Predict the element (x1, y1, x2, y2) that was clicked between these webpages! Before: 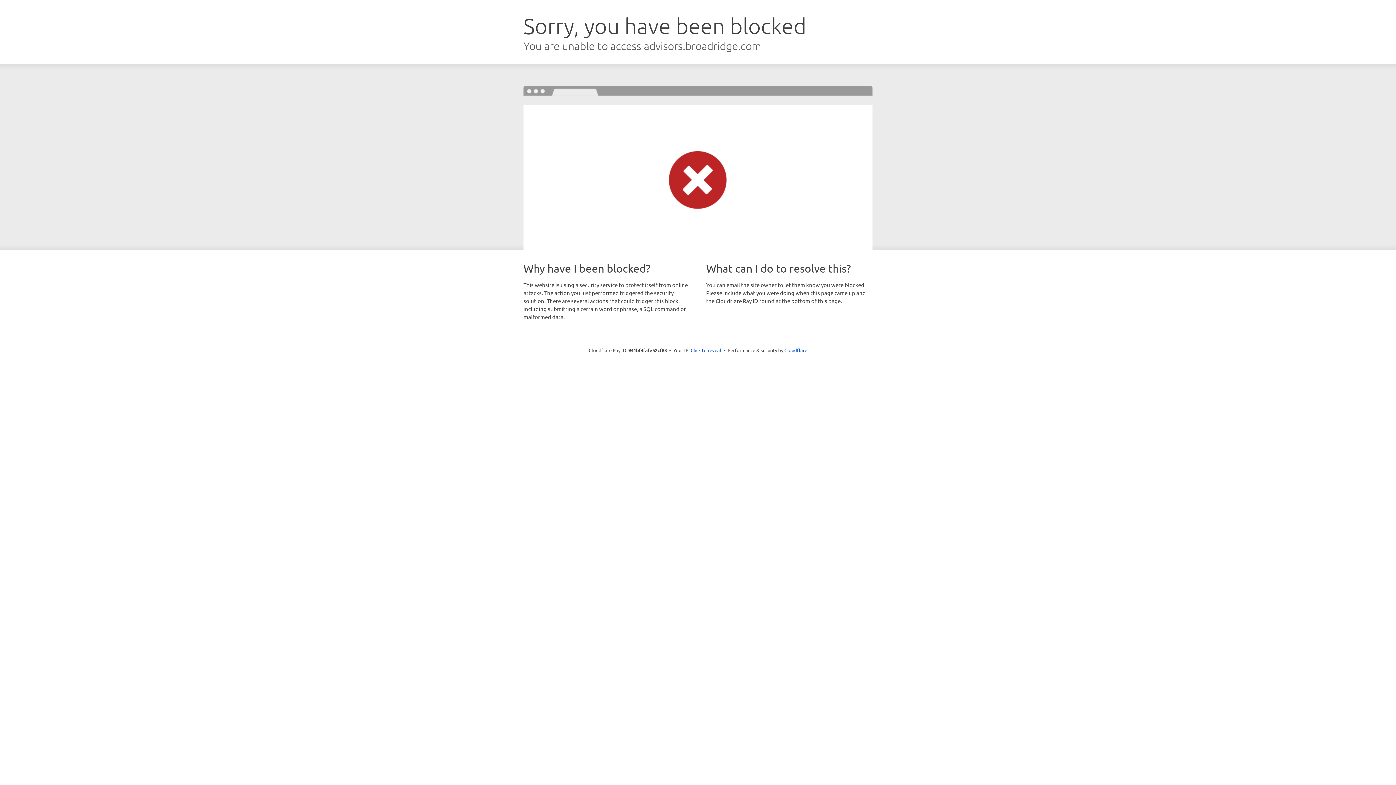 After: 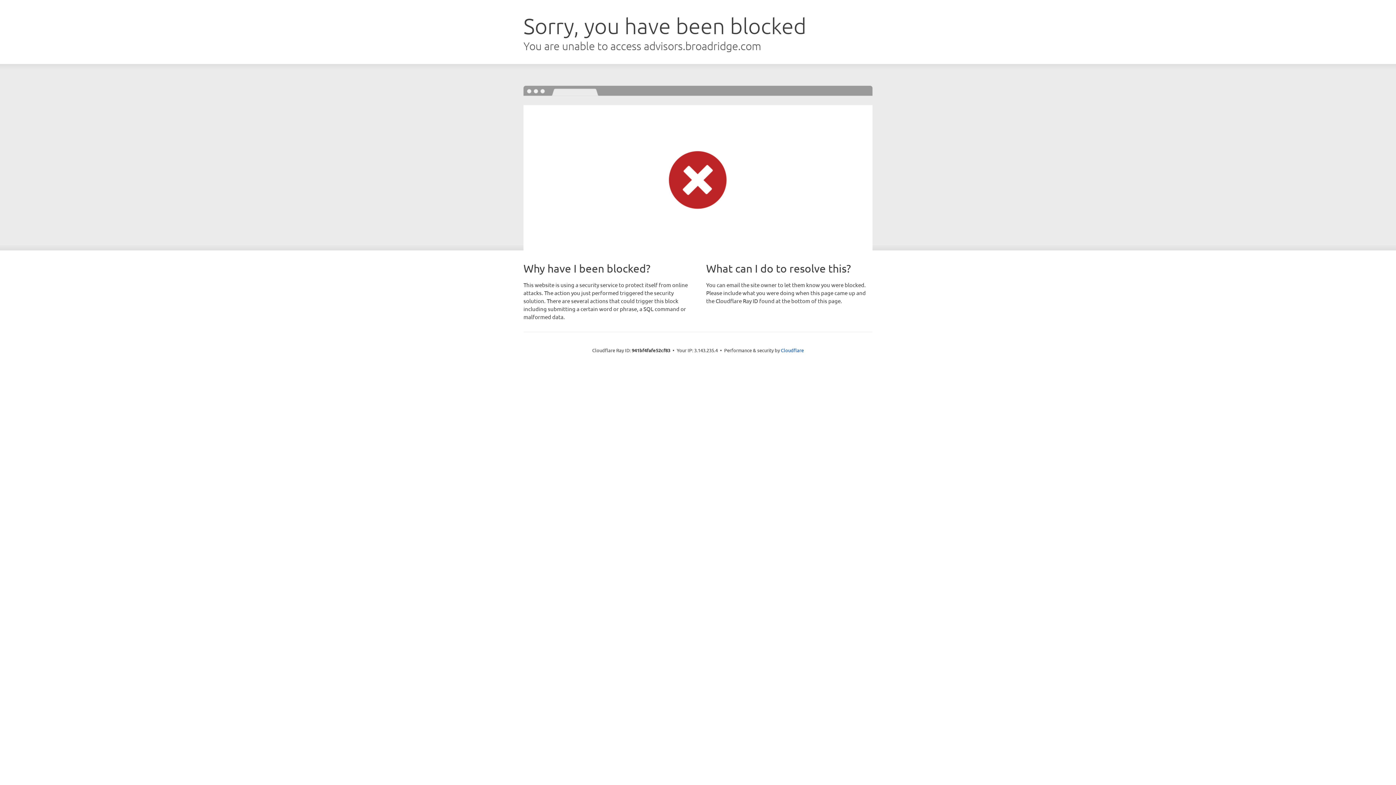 Action: bbox: (690, 346, 721, 353) label: Click to reveal